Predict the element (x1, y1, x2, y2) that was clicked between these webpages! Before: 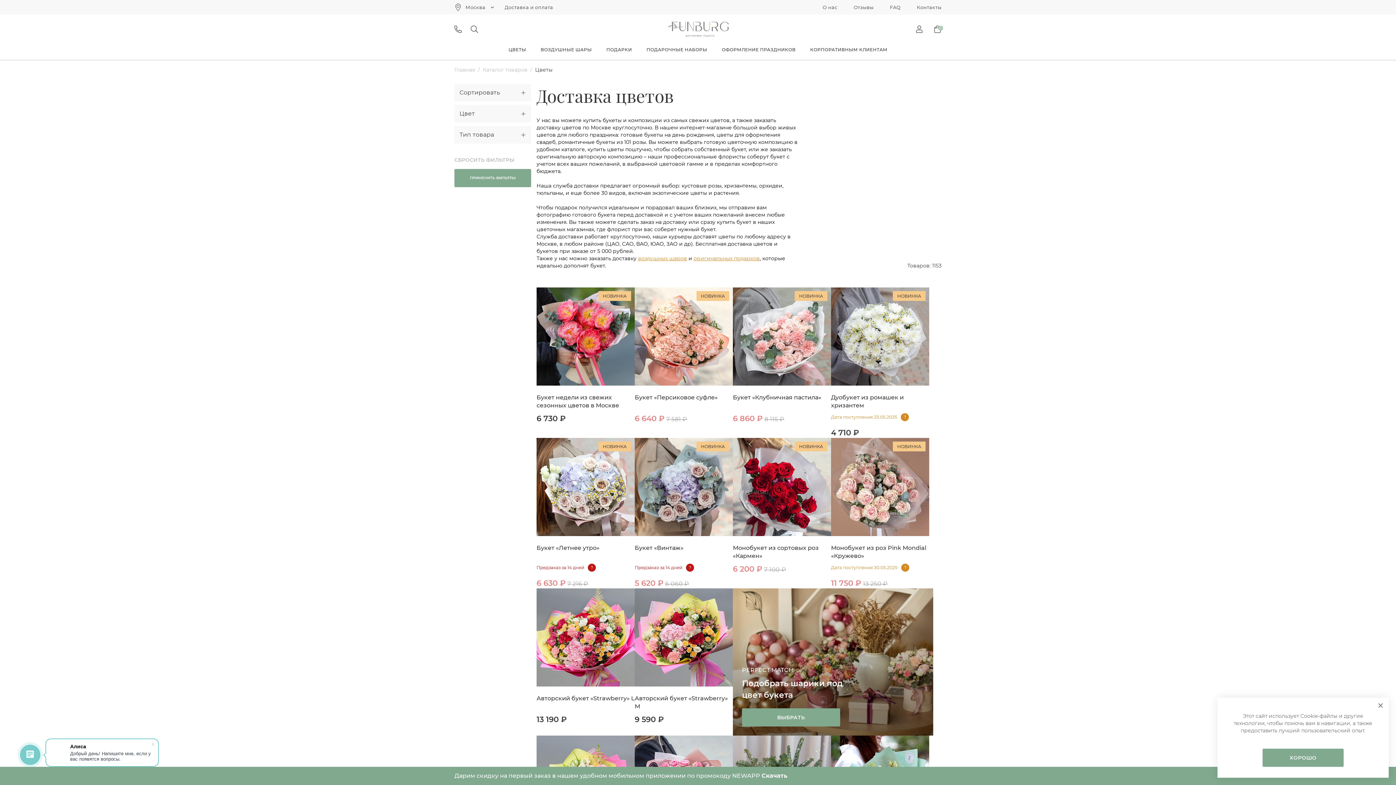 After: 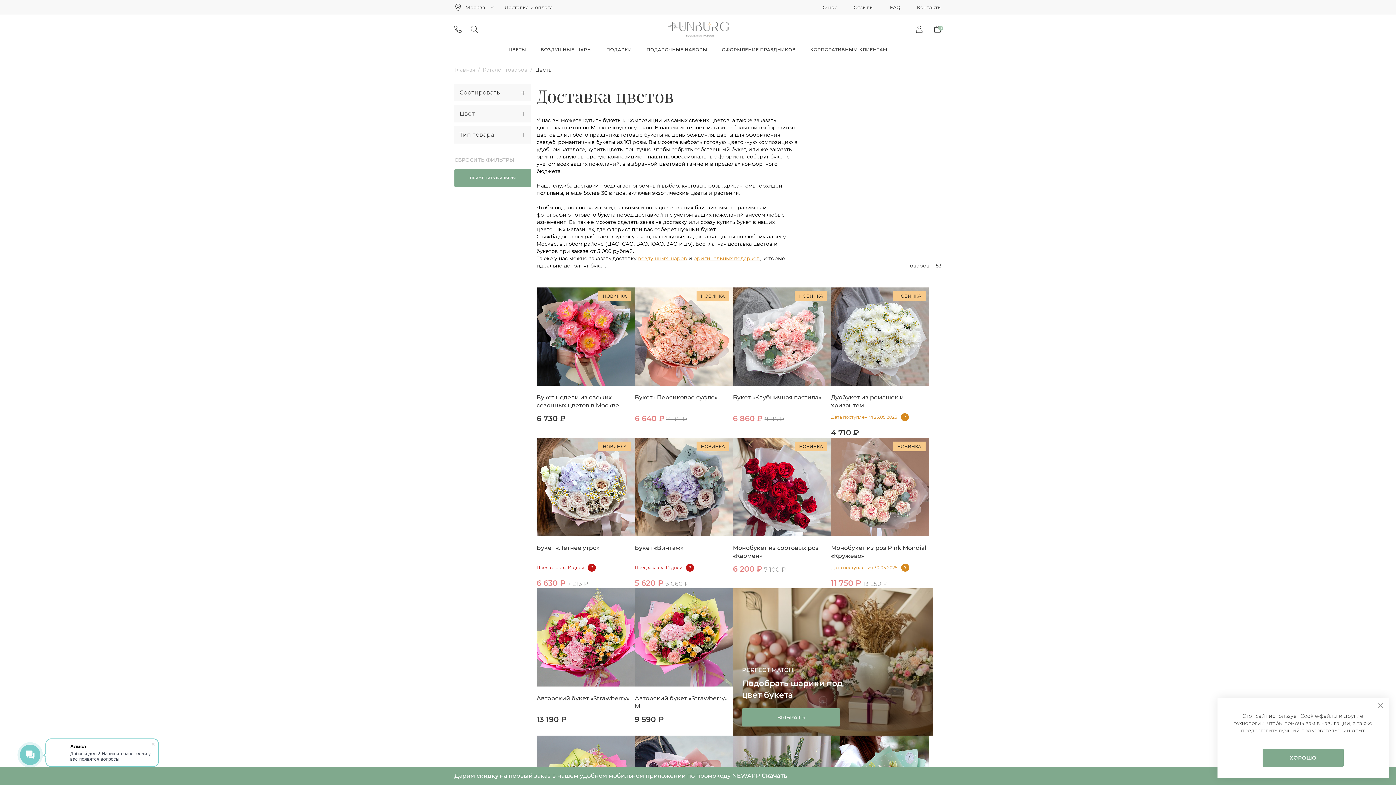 Action: bbox: (535, 66, 552, 73) label: Цветы